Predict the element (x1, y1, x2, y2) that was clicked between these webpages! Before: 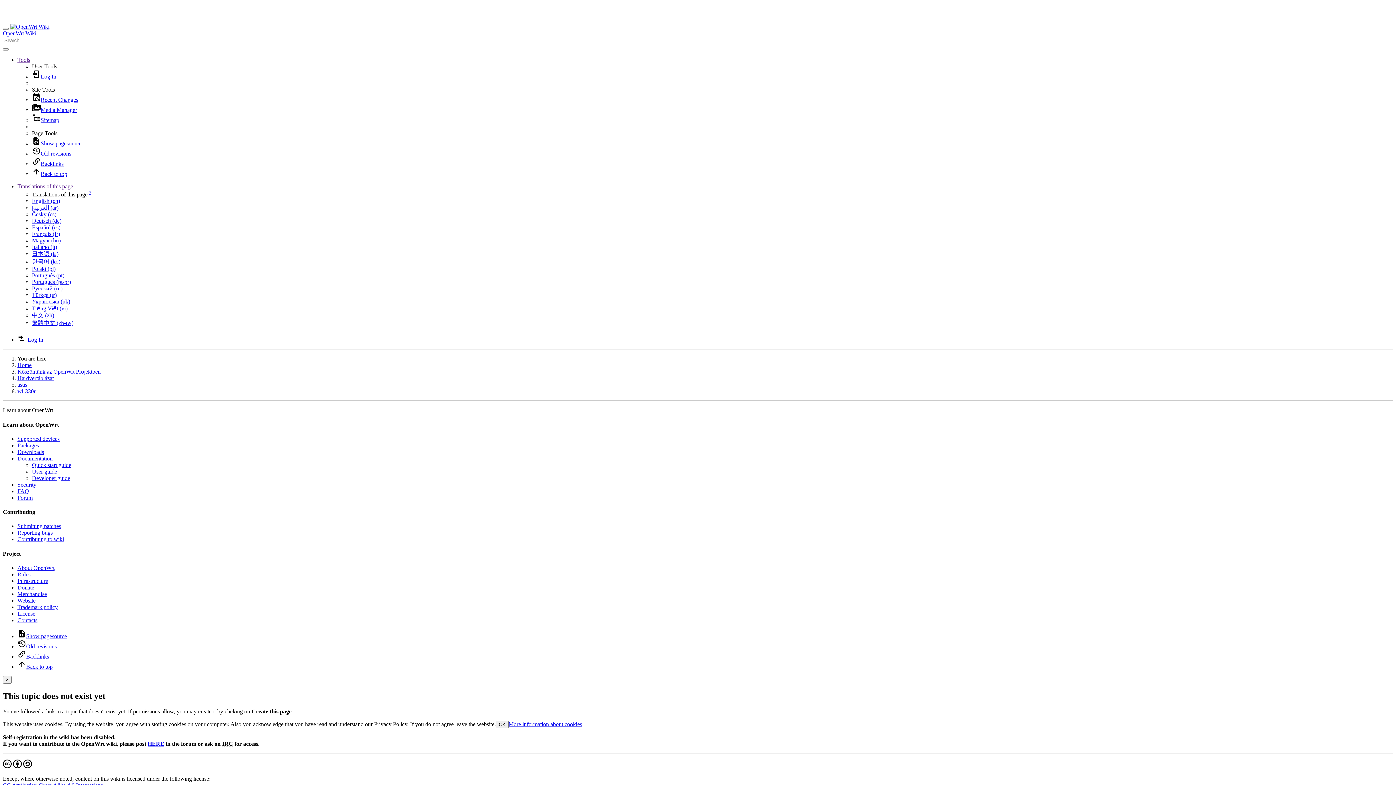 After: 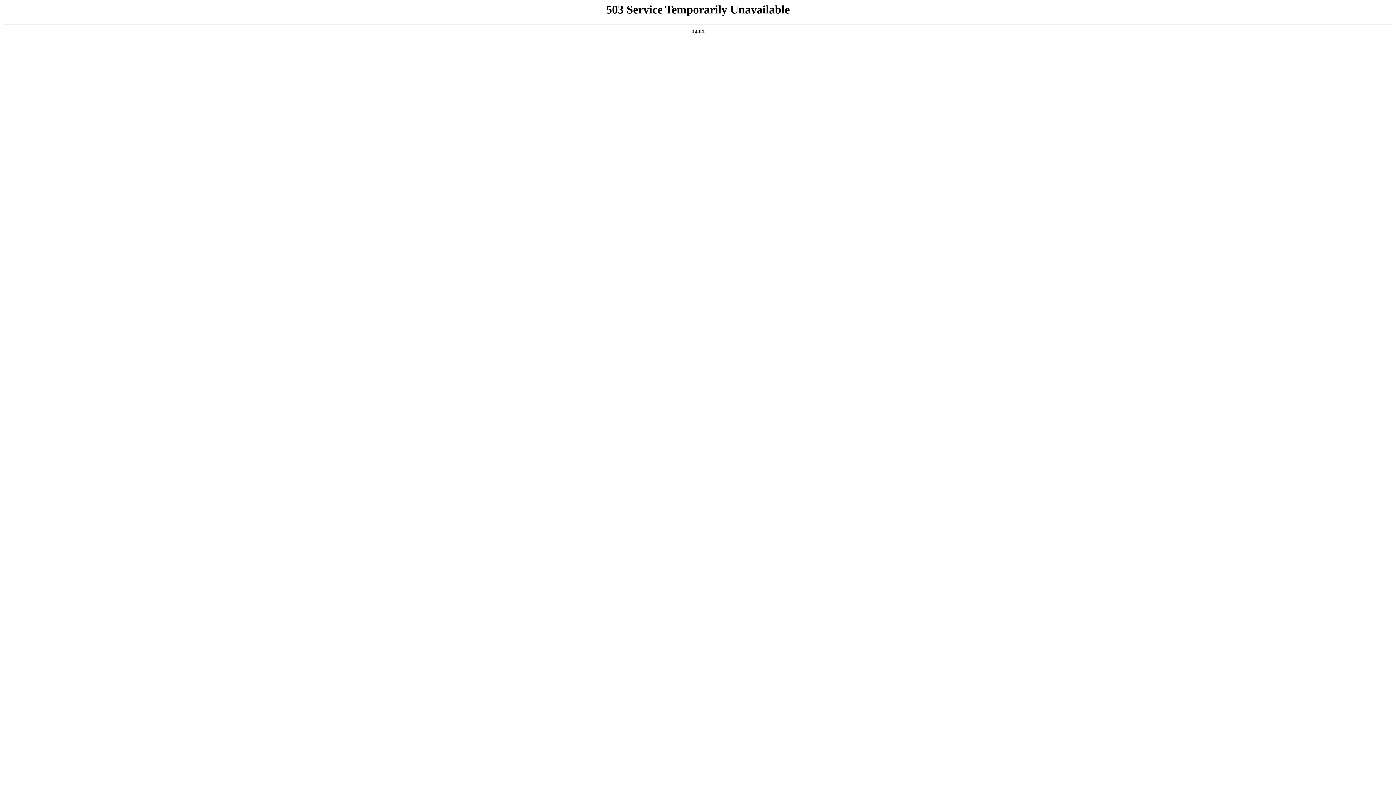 Action: label: Italiano (it) bbox: (32, 244, 57, 250)